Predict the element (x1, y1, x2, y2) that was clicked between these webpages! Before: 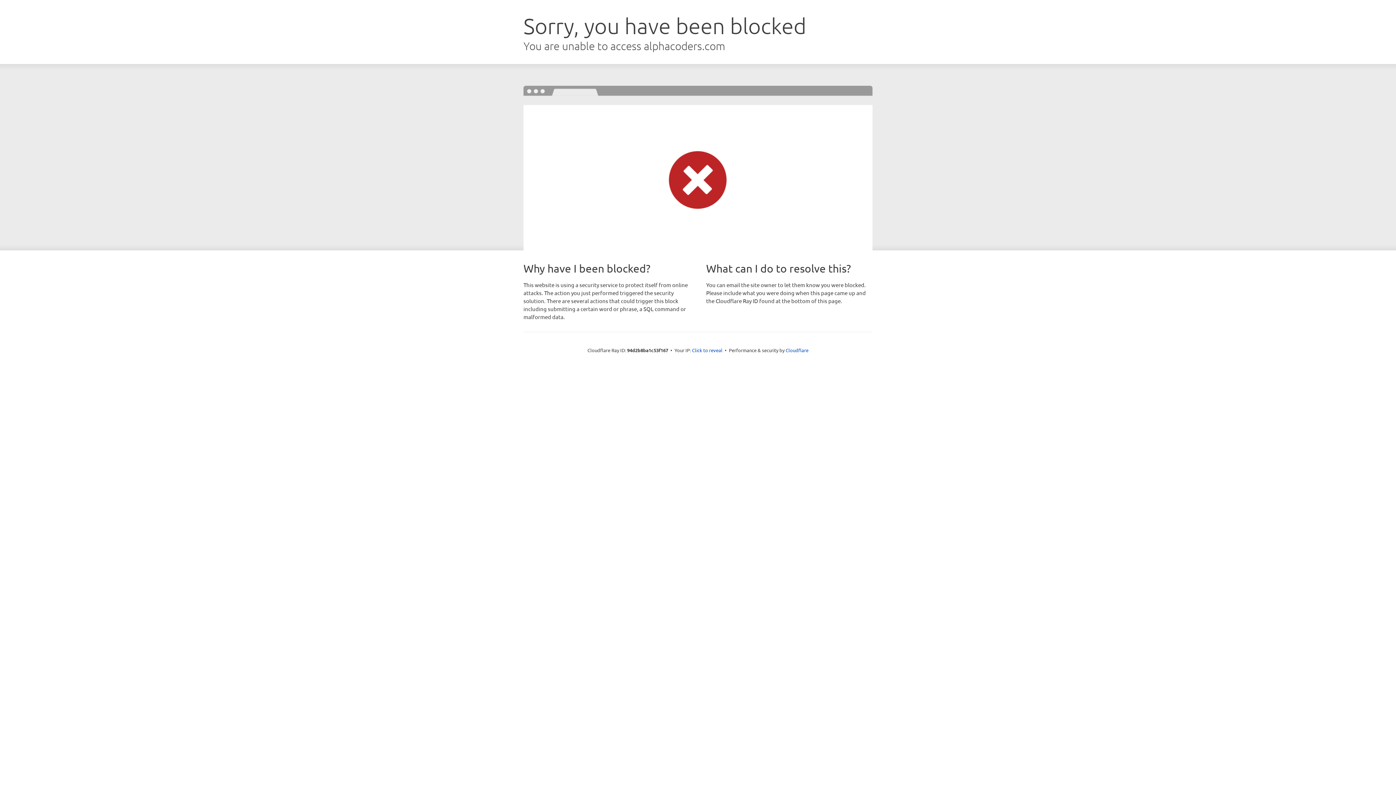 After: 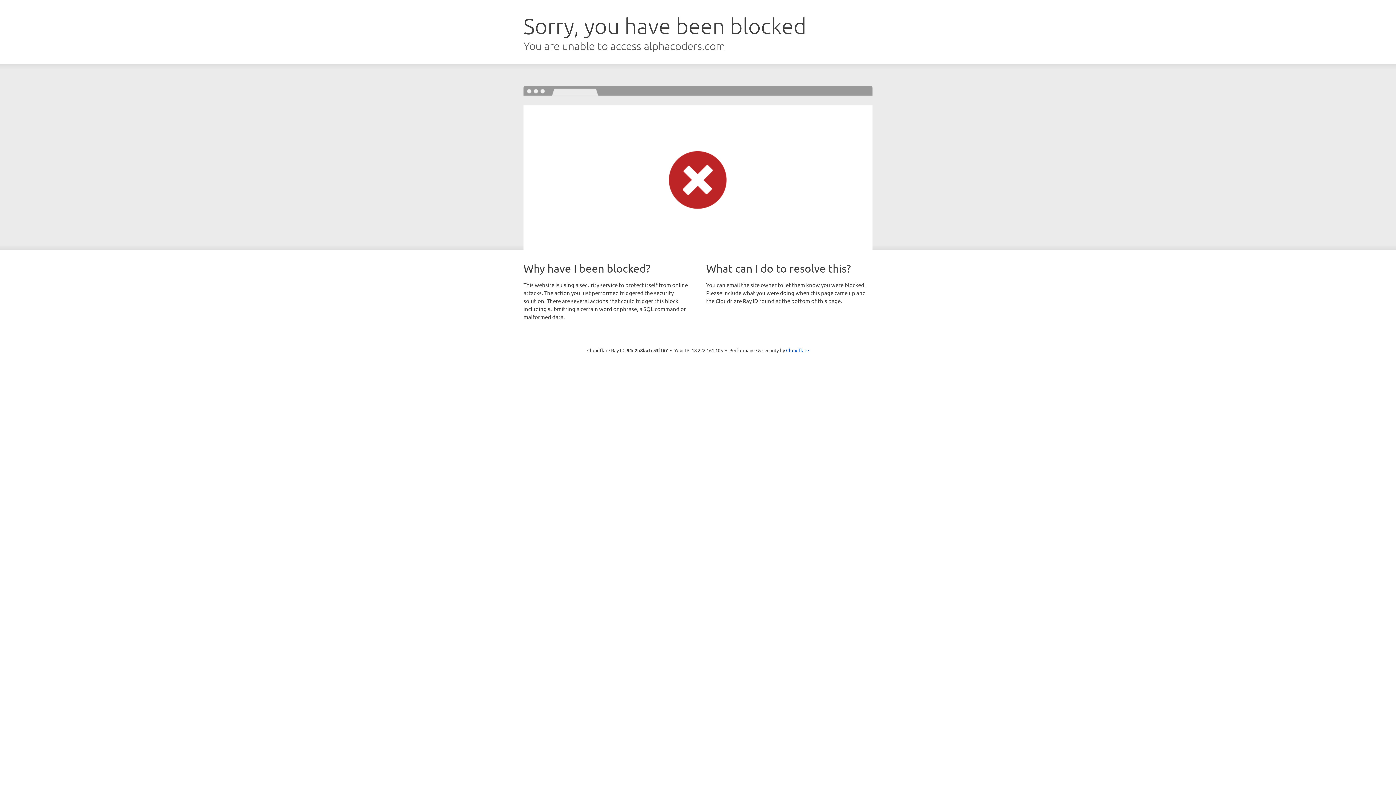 Action: bbox: (692, 346, 722, 353) label: Click to reveal